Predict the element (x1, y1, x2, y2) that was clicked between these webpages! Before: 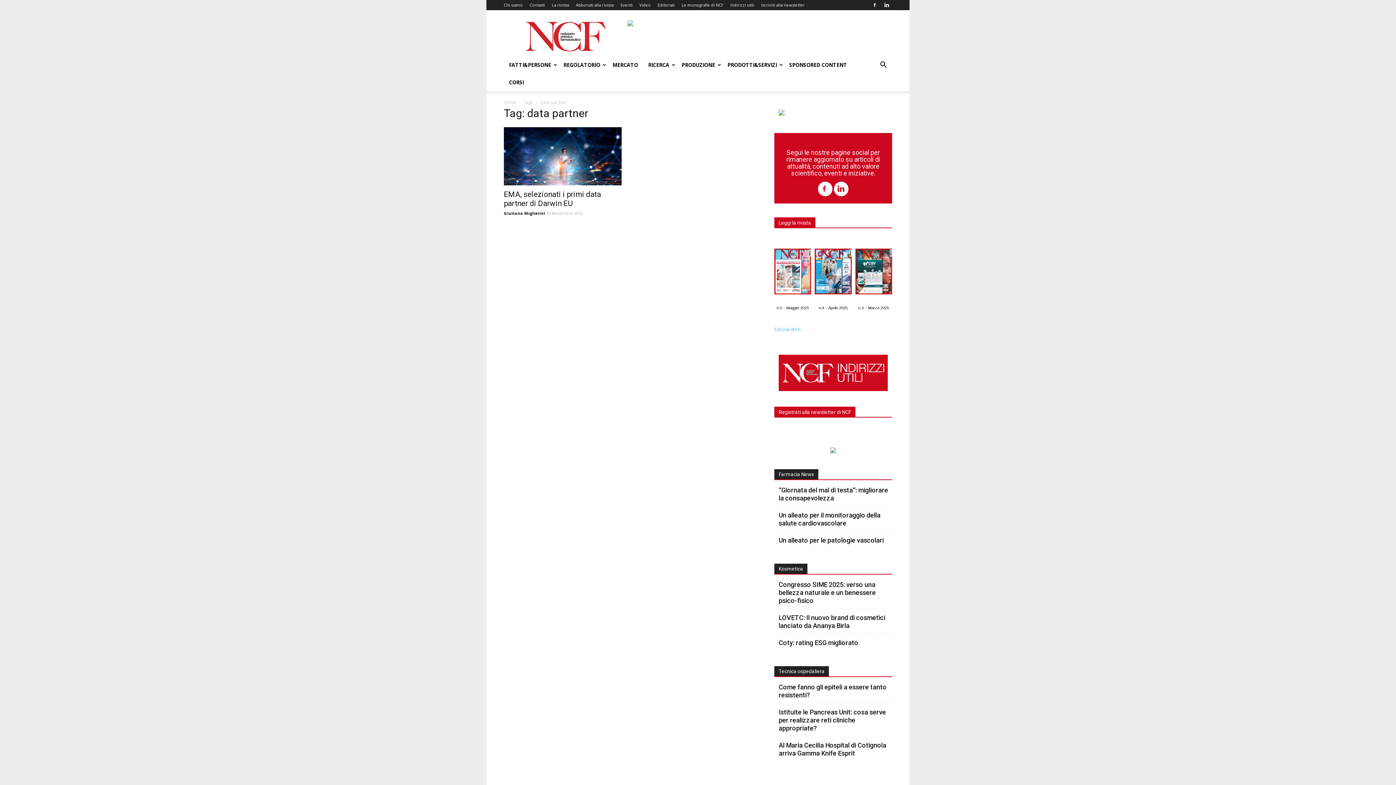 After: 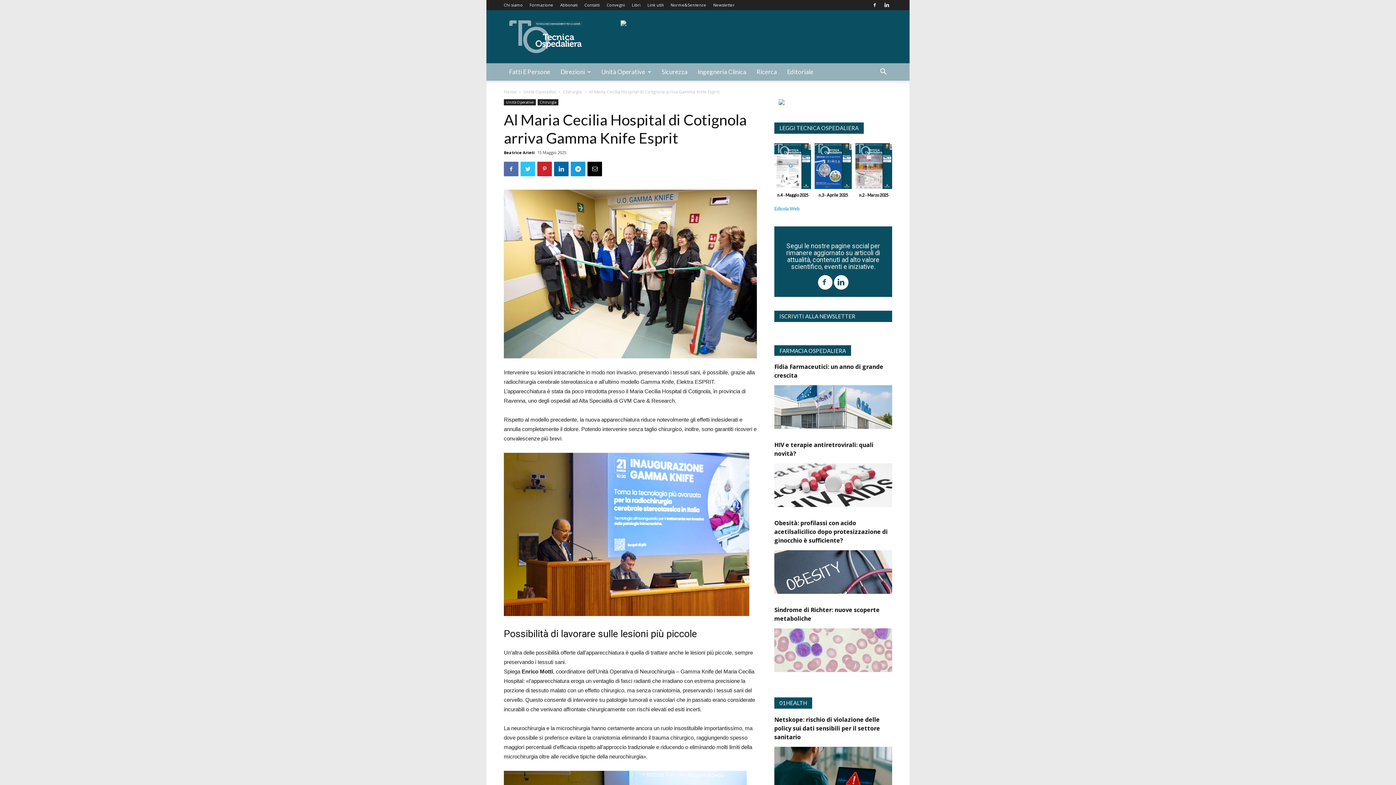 Action: label: Al Maria Cecilia Hospital di Cotignola arriva Gamma Knife Esprit bbox: (778, 741, 886, 759)